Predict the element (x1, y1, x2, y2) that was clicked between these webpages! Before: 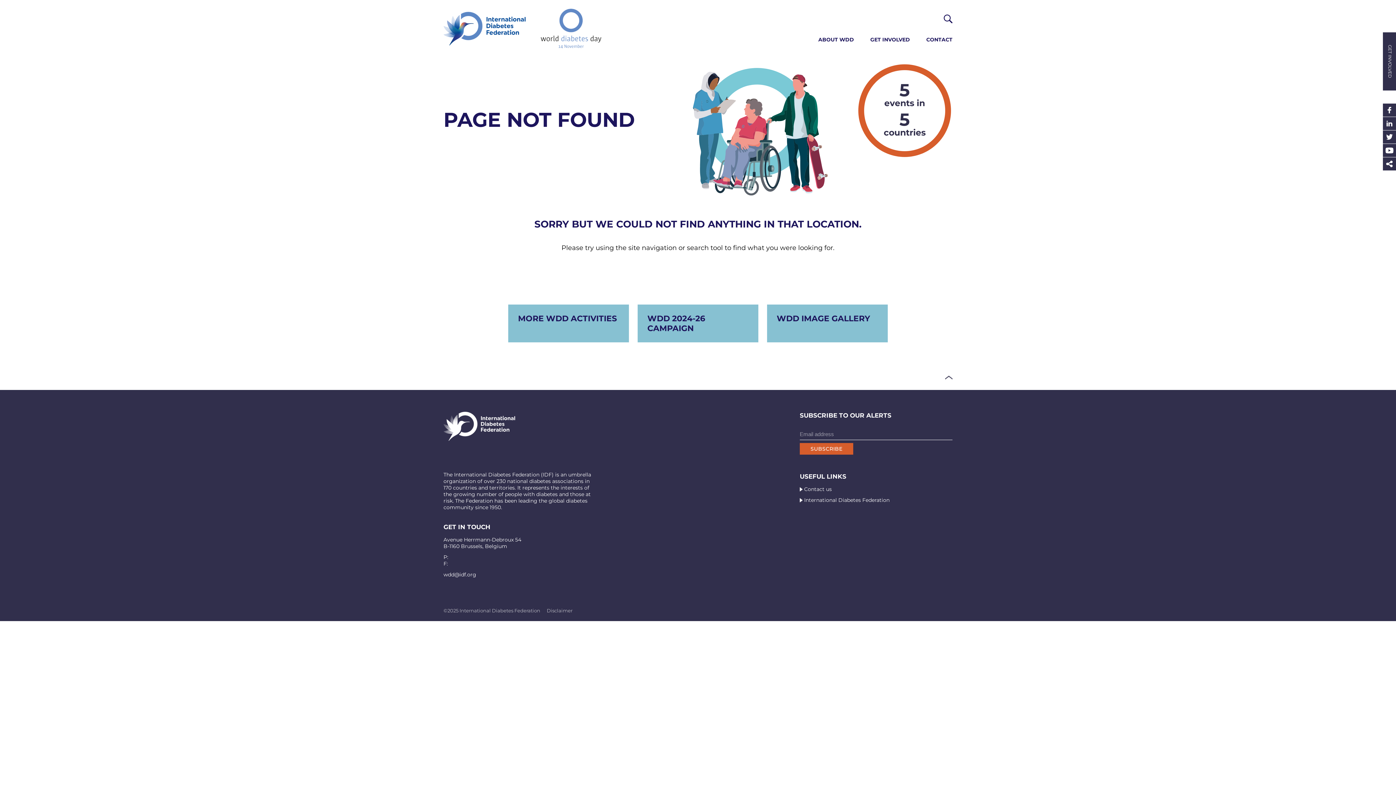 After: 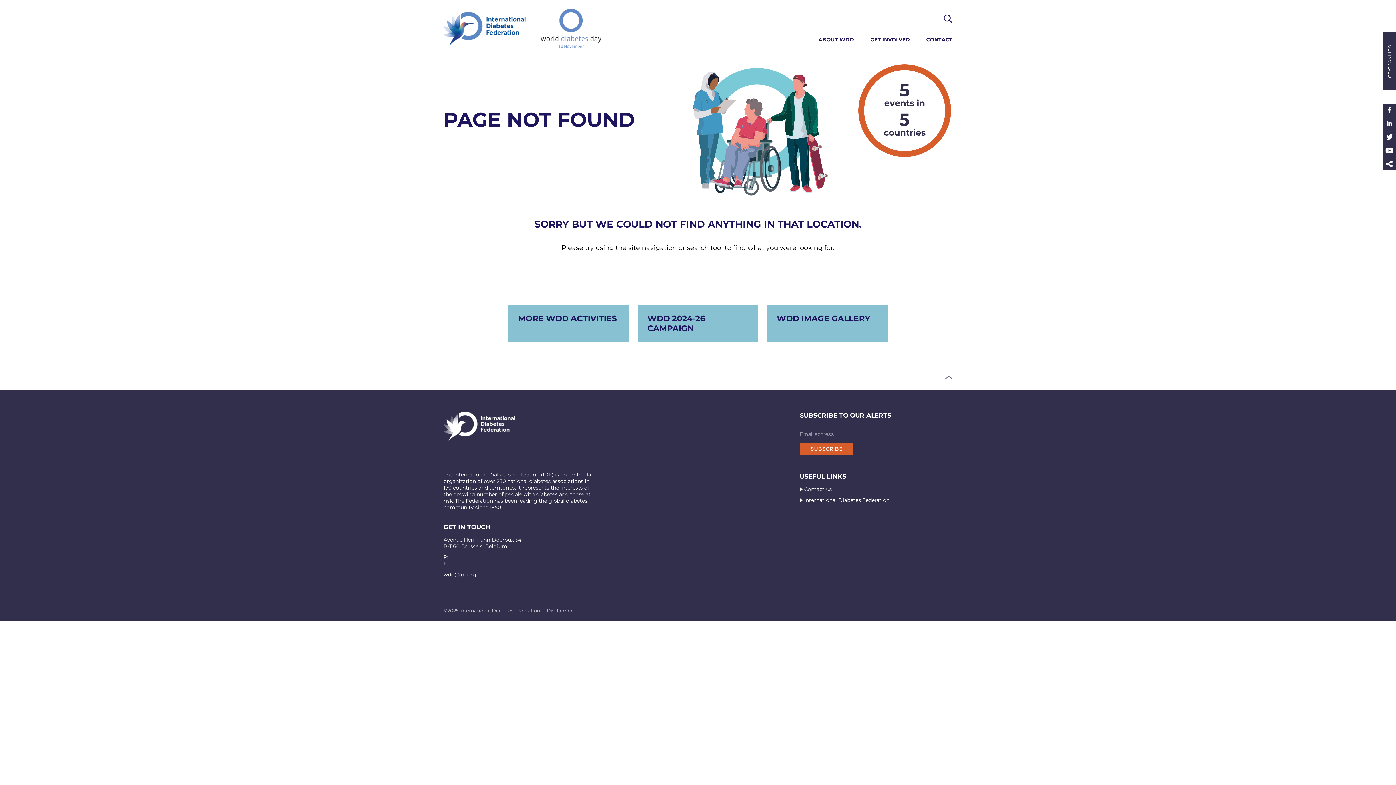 Action: bbox: (945, 374, 952, 381)